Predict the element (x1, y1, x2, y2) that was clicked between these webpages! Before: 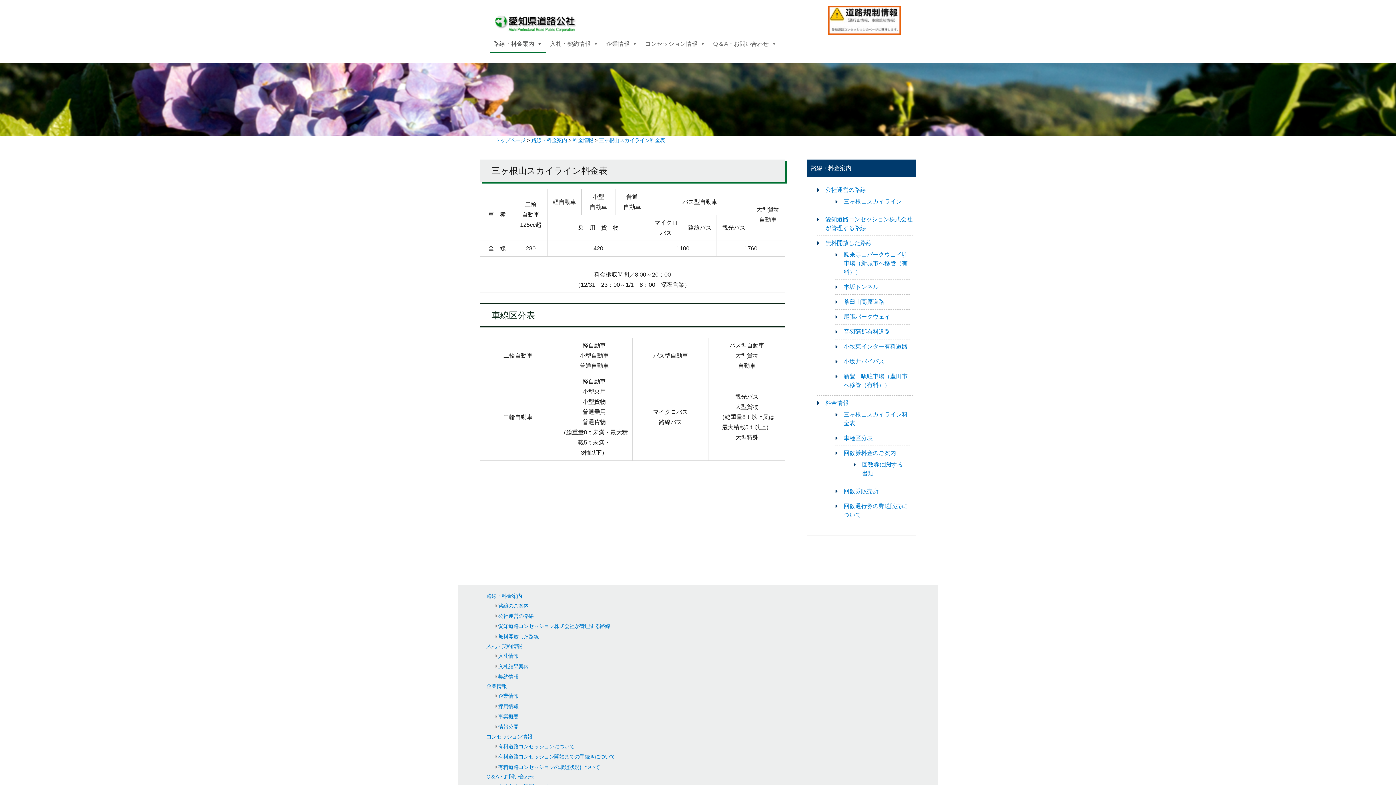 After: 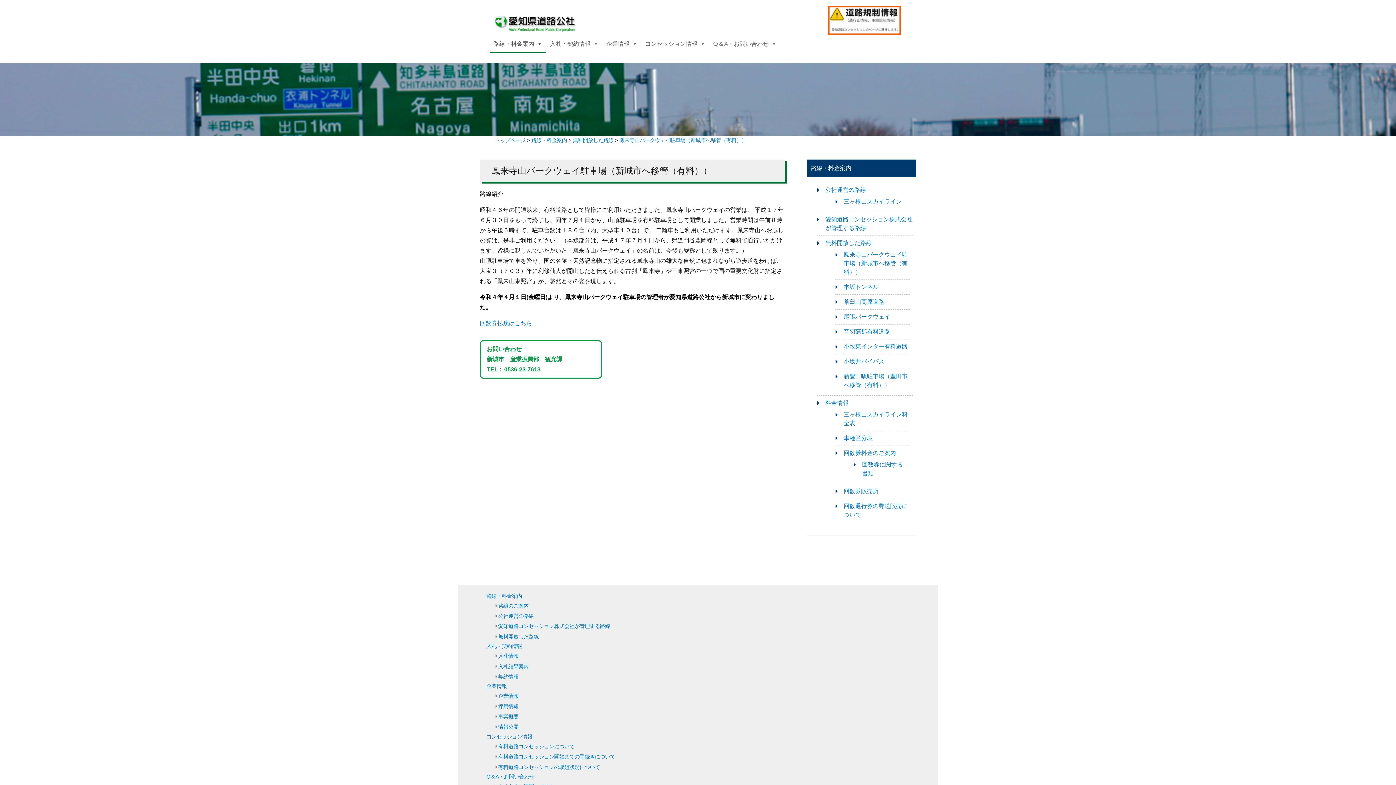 Action: label: 鳳来寺山パークウェイ駐車場（新城市へ移管（有料）） bbox: (843, 251, 907, 275)